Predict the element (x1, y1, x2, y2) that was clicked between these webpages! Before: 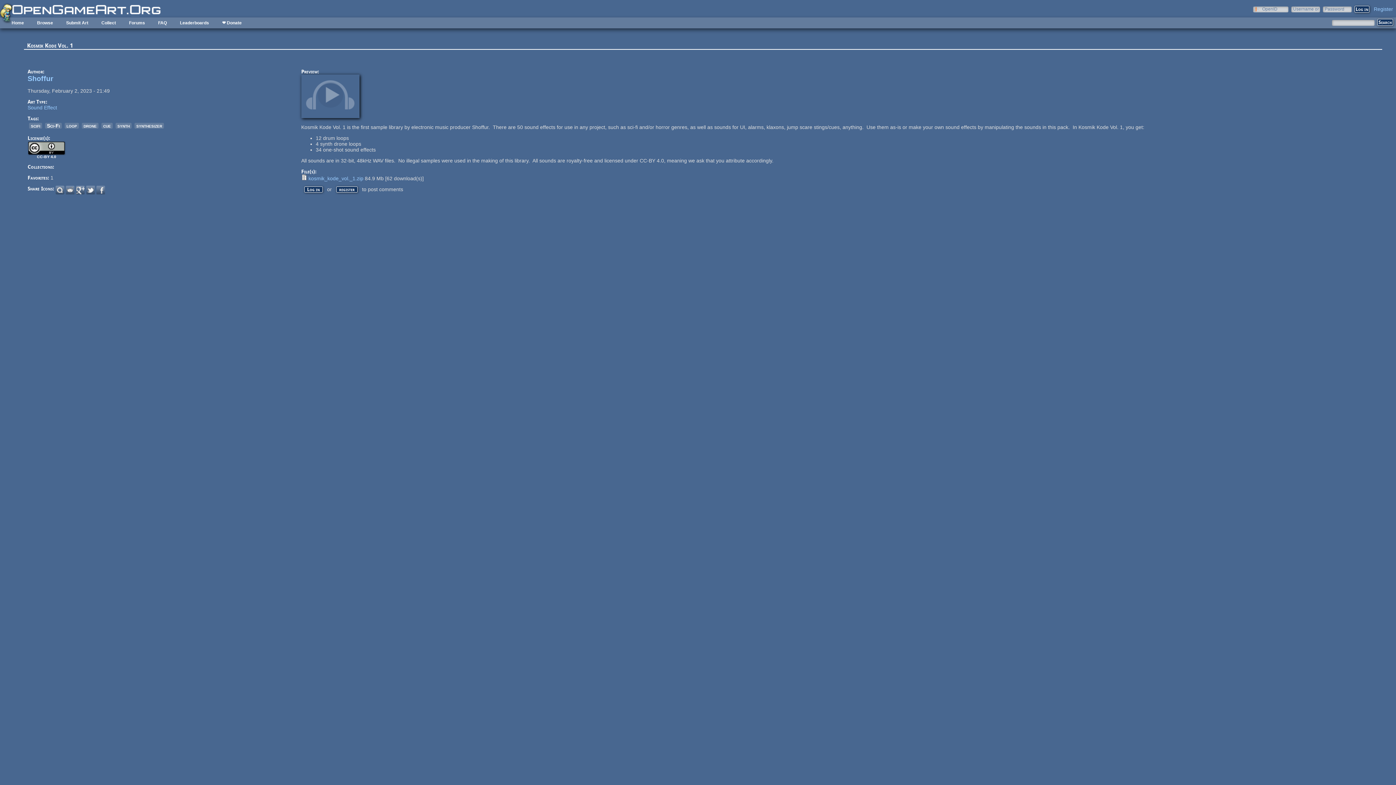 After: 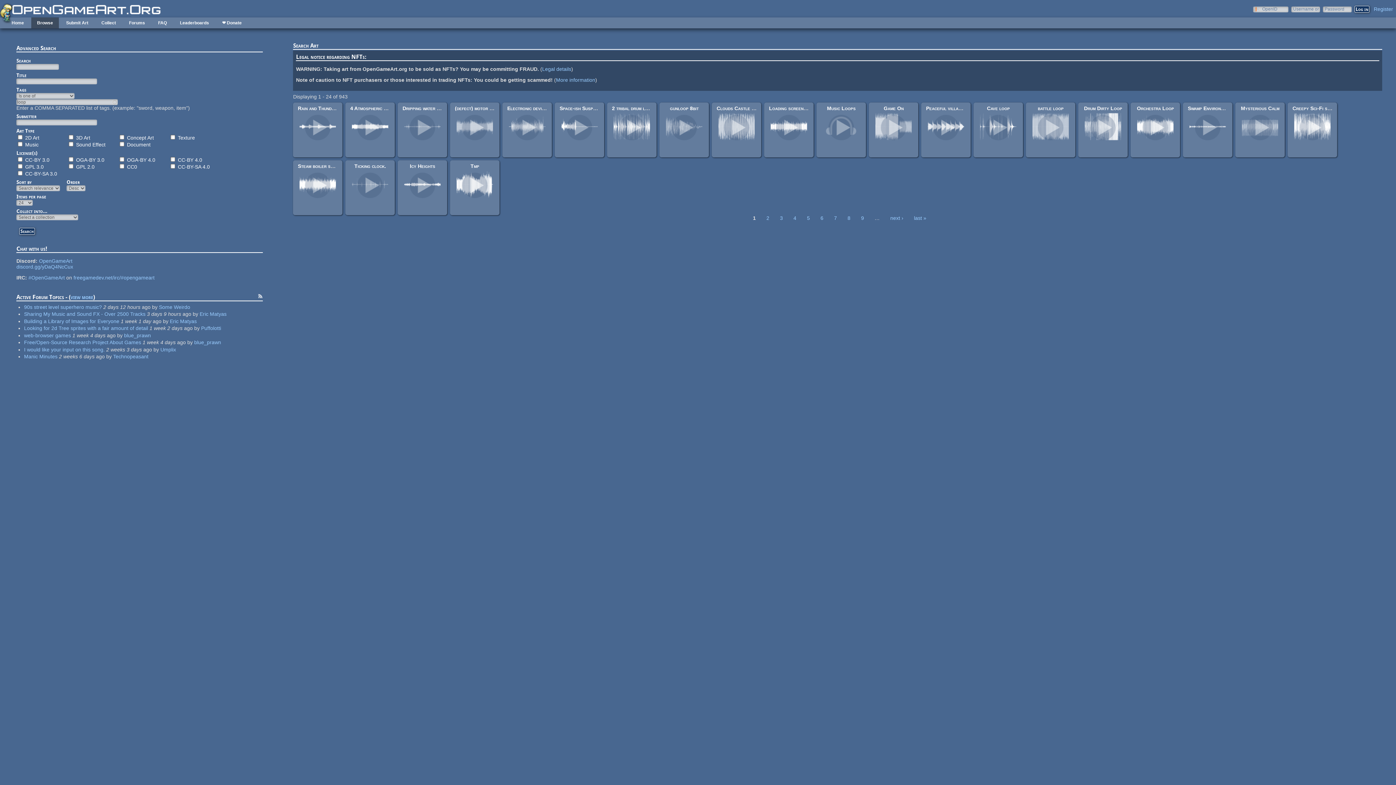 Action: label: loop bbox: (64, 122, 78, 128)